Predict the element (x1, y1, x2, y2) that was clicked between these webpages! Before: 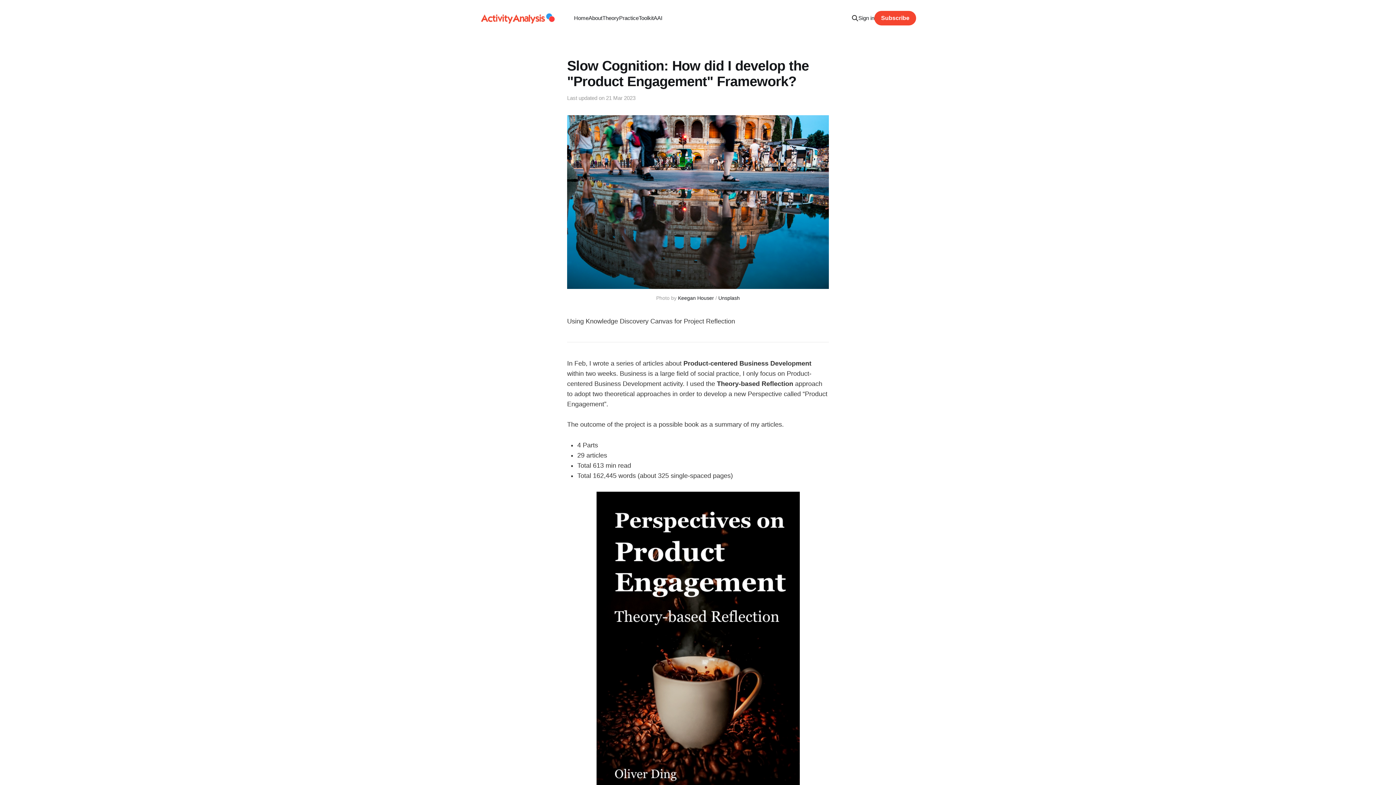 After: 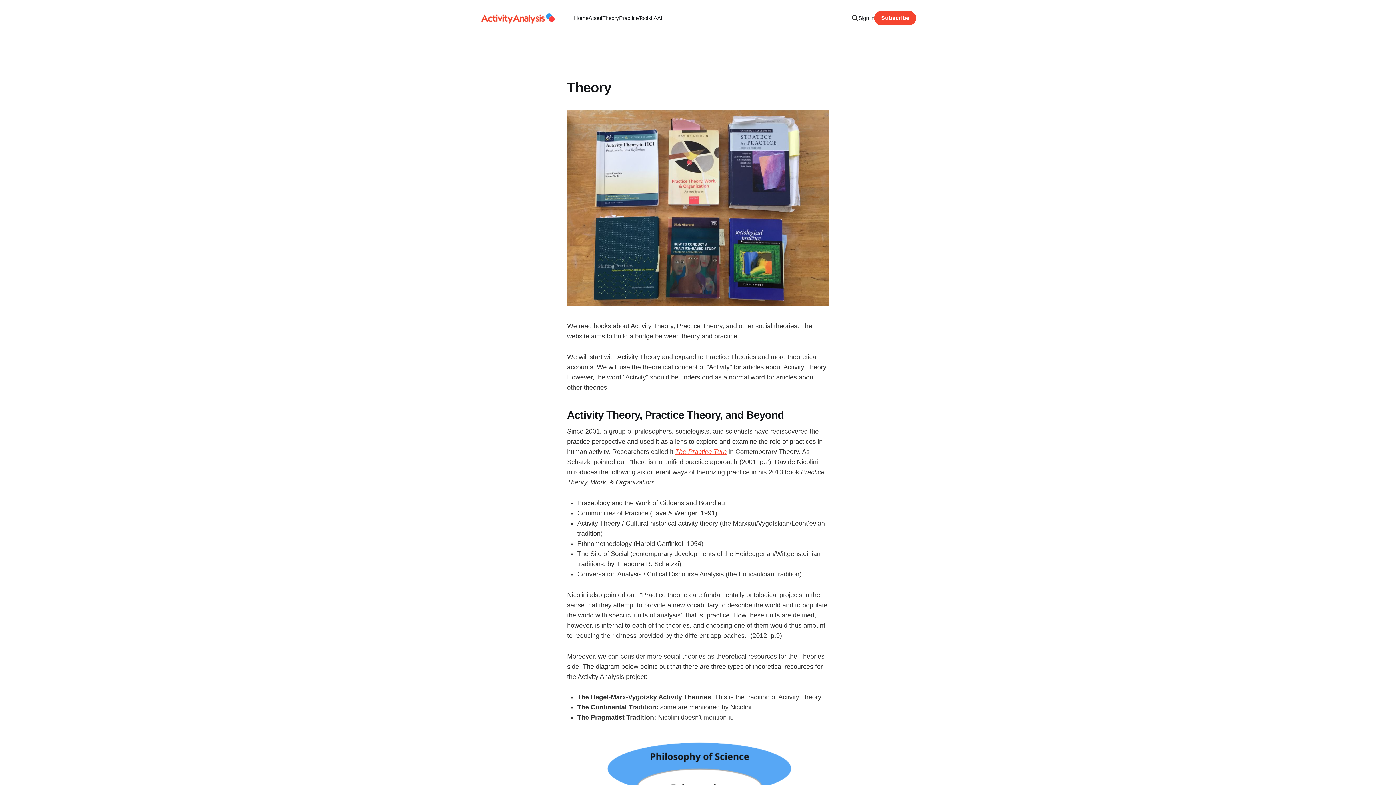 Action: label: Theory bbox: (602, 14, 619, 21)